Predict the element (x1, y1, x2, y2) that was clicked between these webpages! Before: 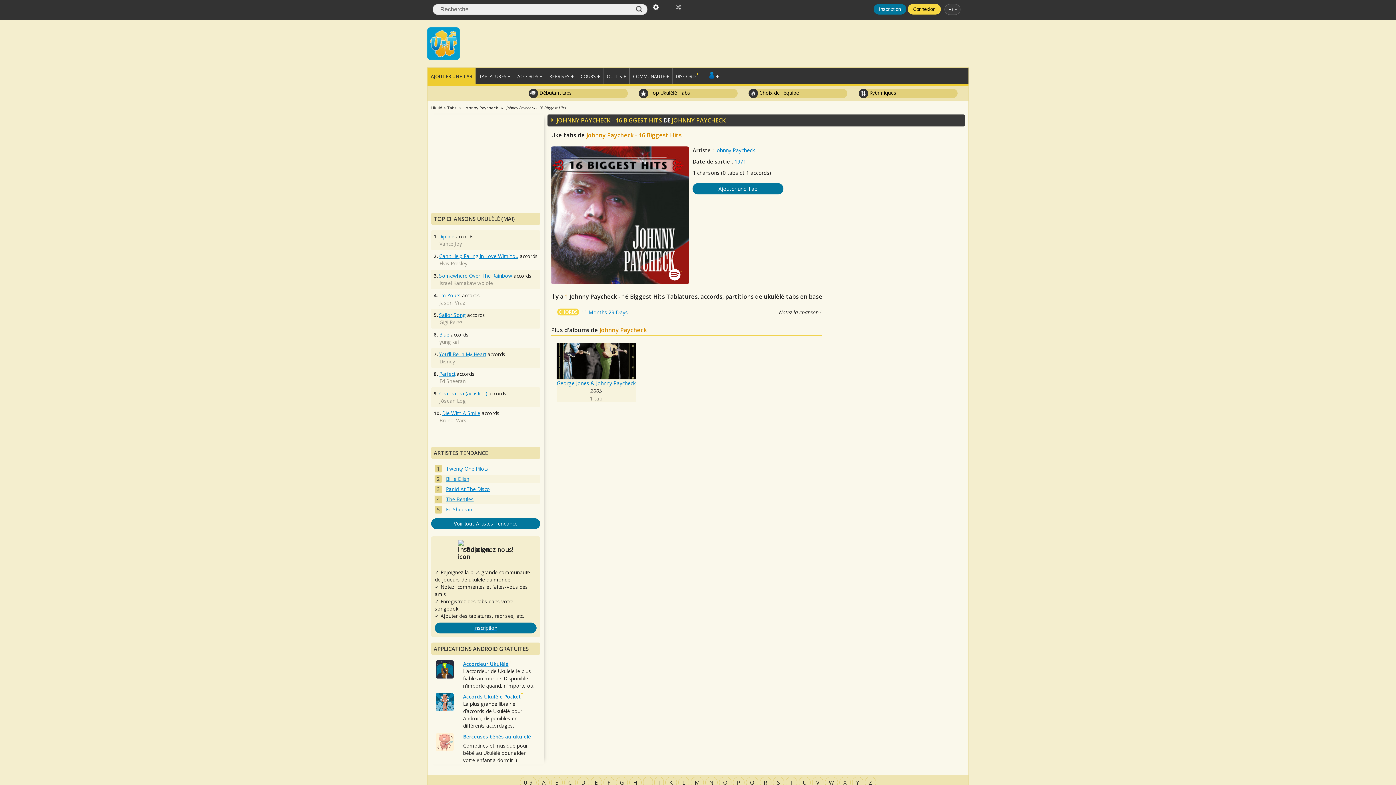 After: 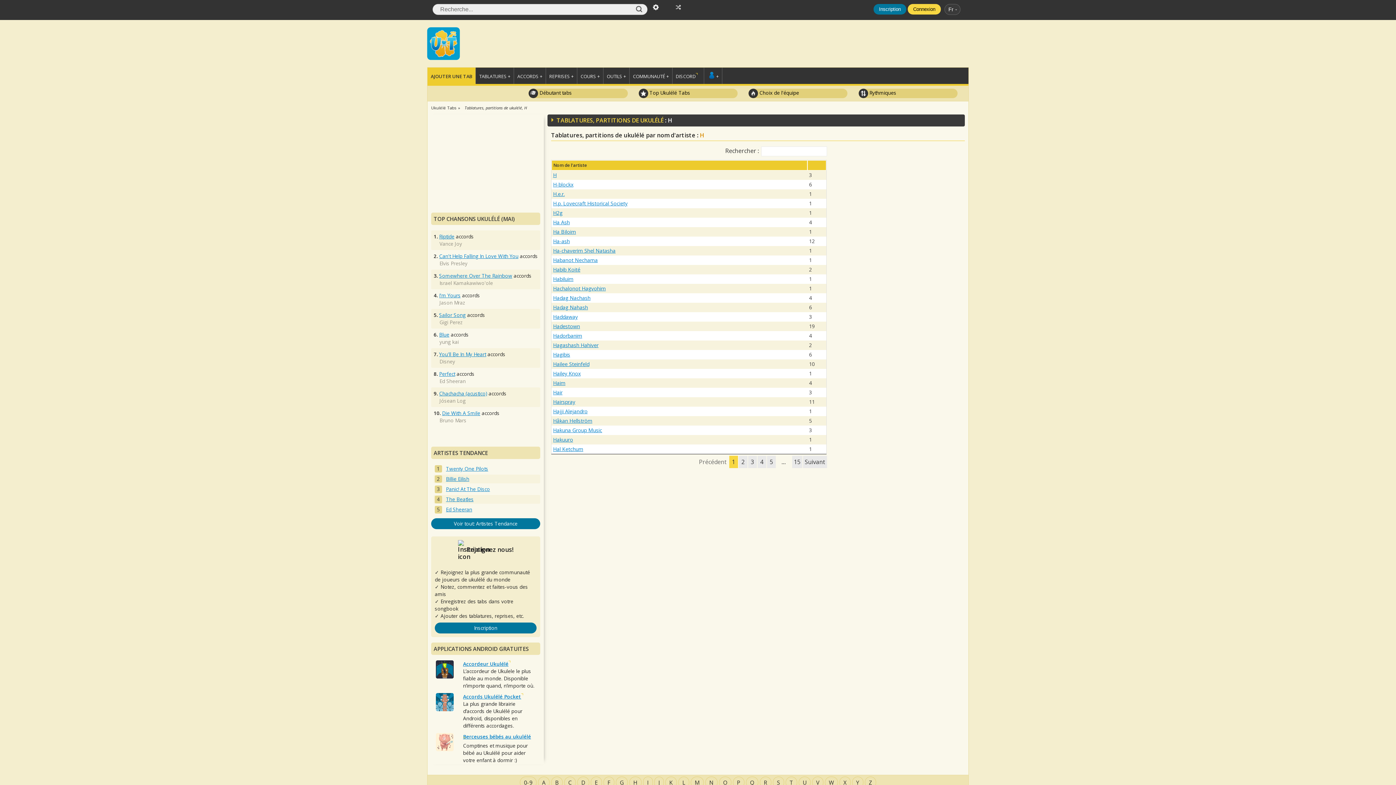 Action: label: H bbox: (629, 777, 641, 788)